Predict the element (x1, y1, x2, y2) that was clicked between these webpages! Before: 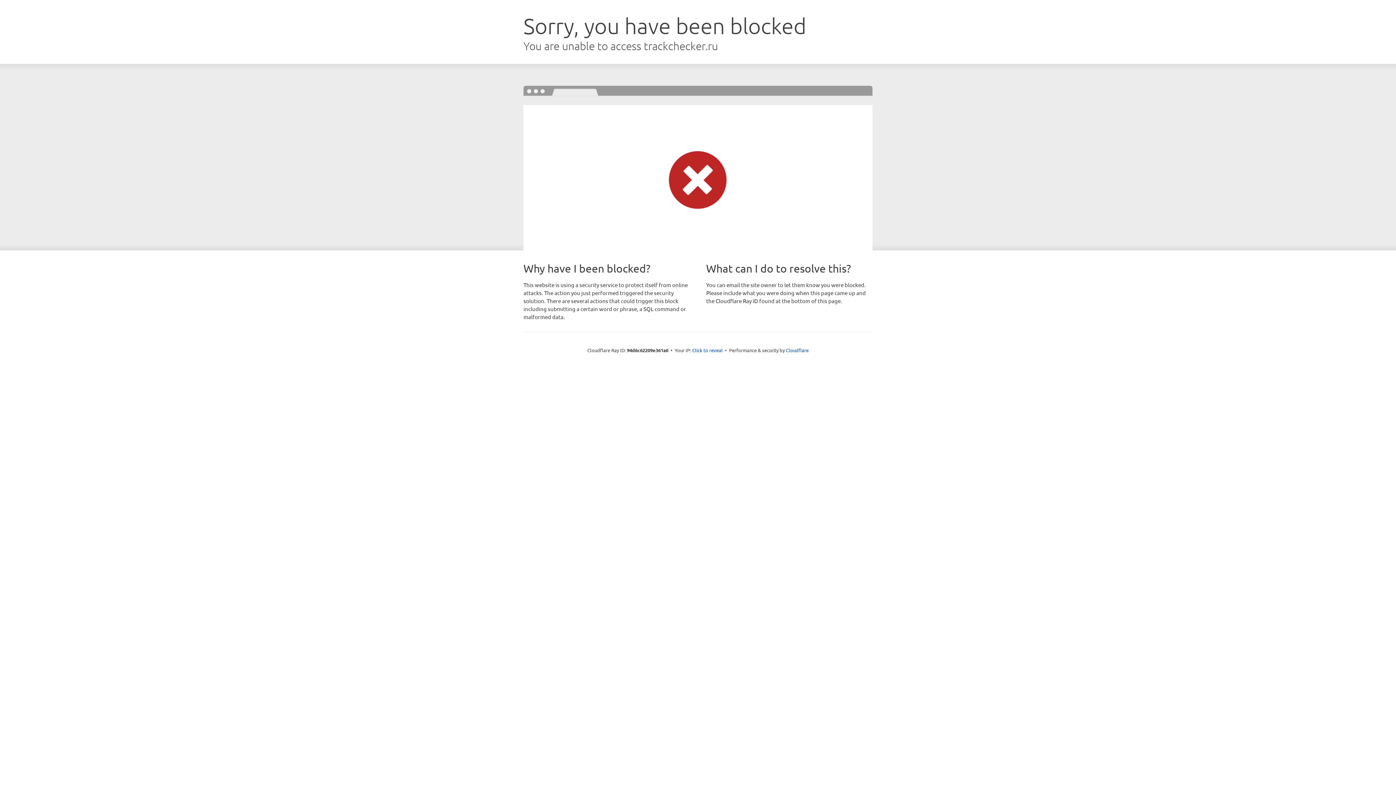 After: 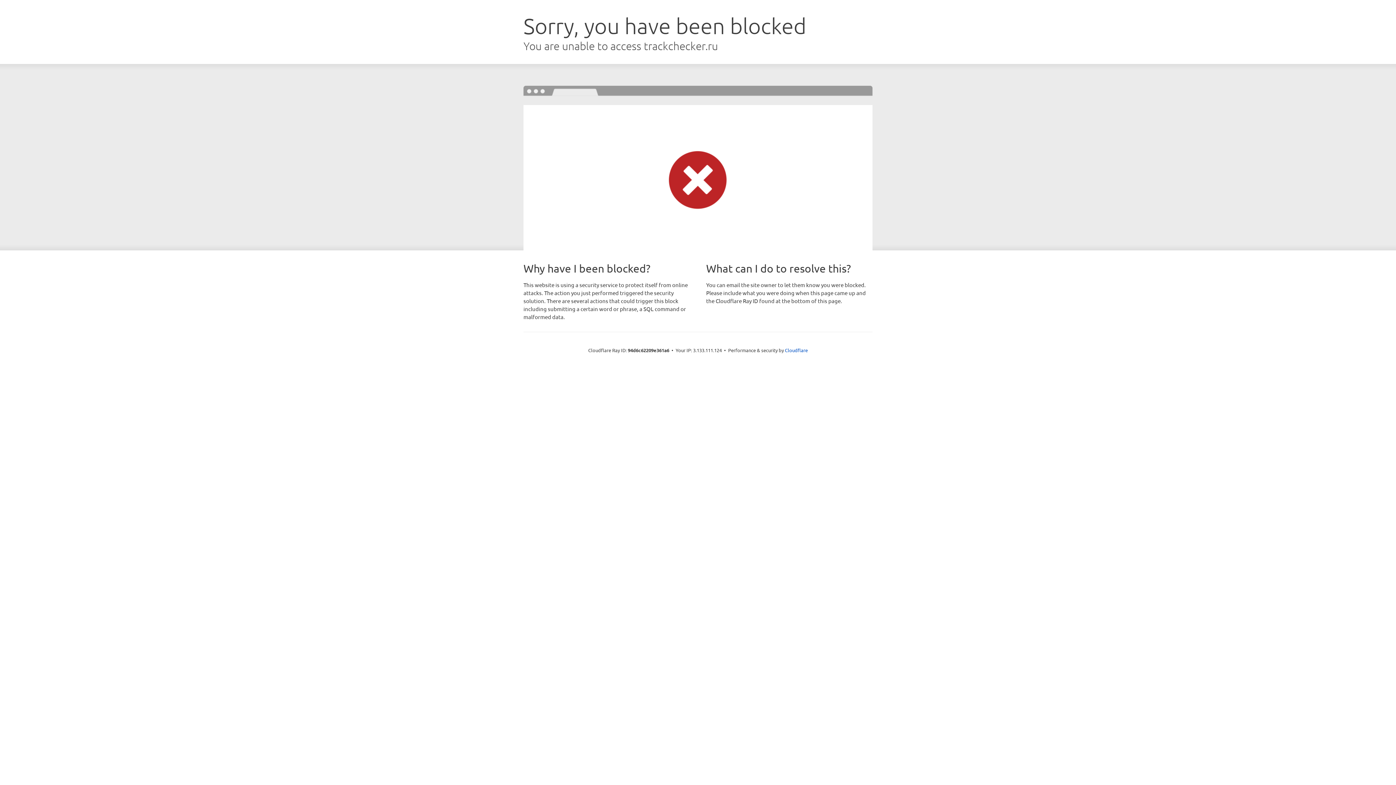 Action: bbox: (692, 346, 722, 353) label: Click to reveal